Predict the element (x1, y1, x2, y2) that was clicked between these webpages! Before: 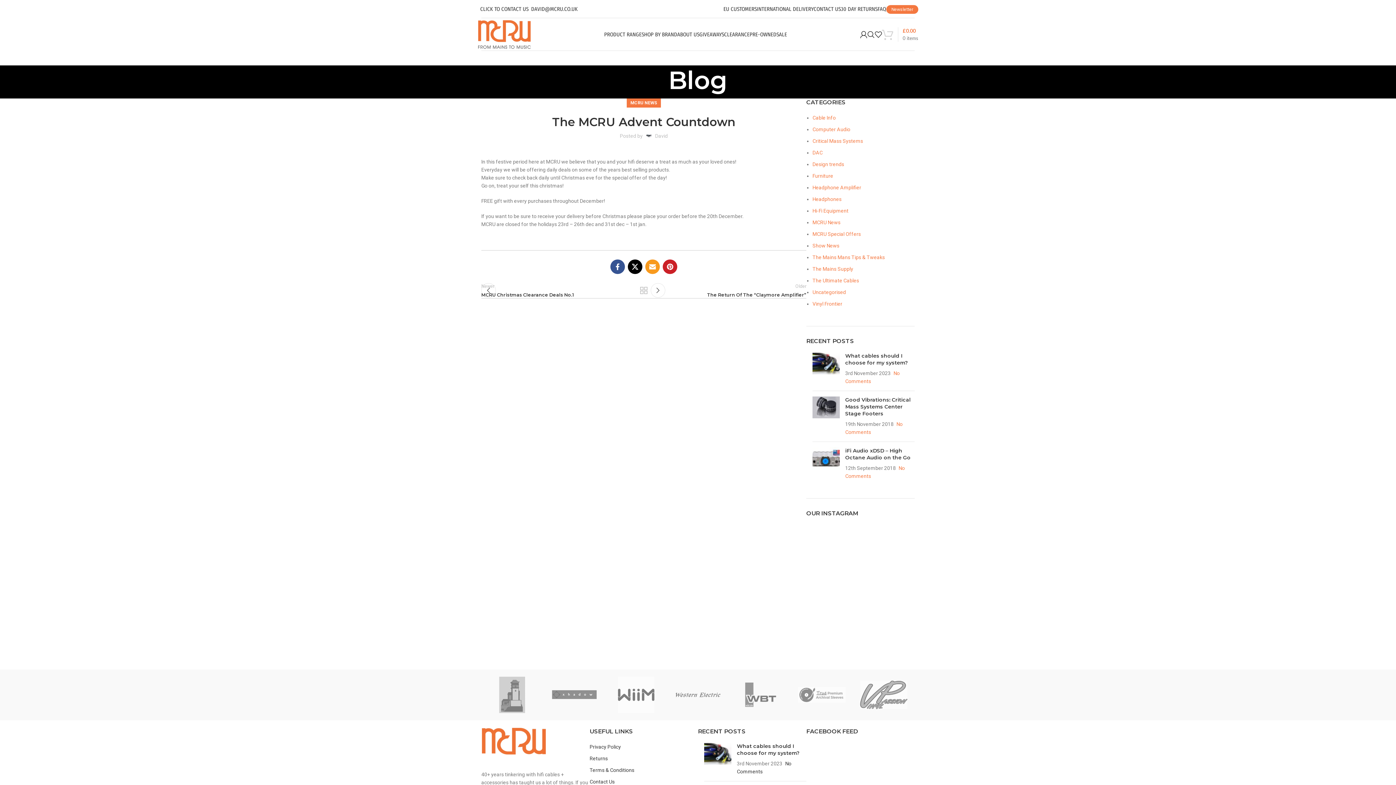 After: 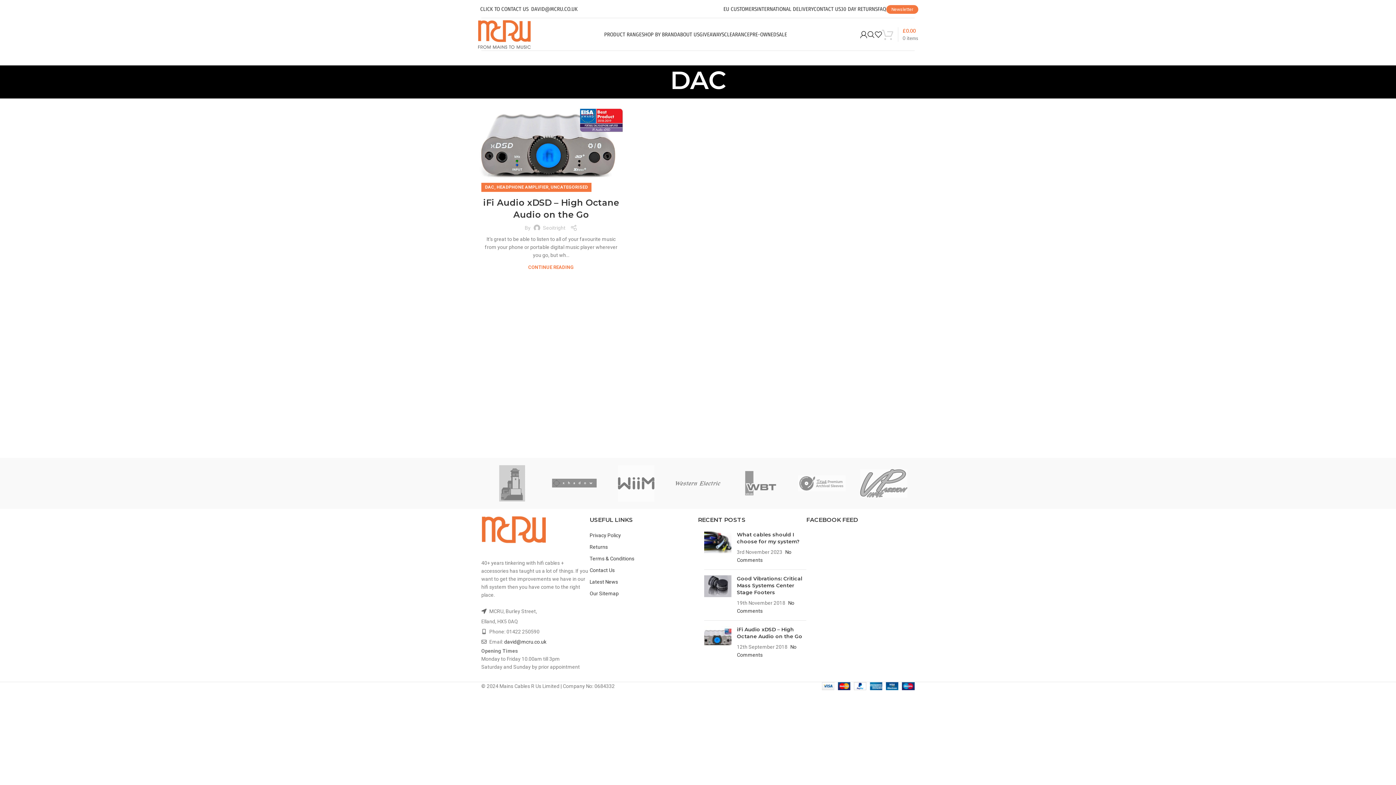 Action: bbox: (812, 149, 822, 155) label: DAC